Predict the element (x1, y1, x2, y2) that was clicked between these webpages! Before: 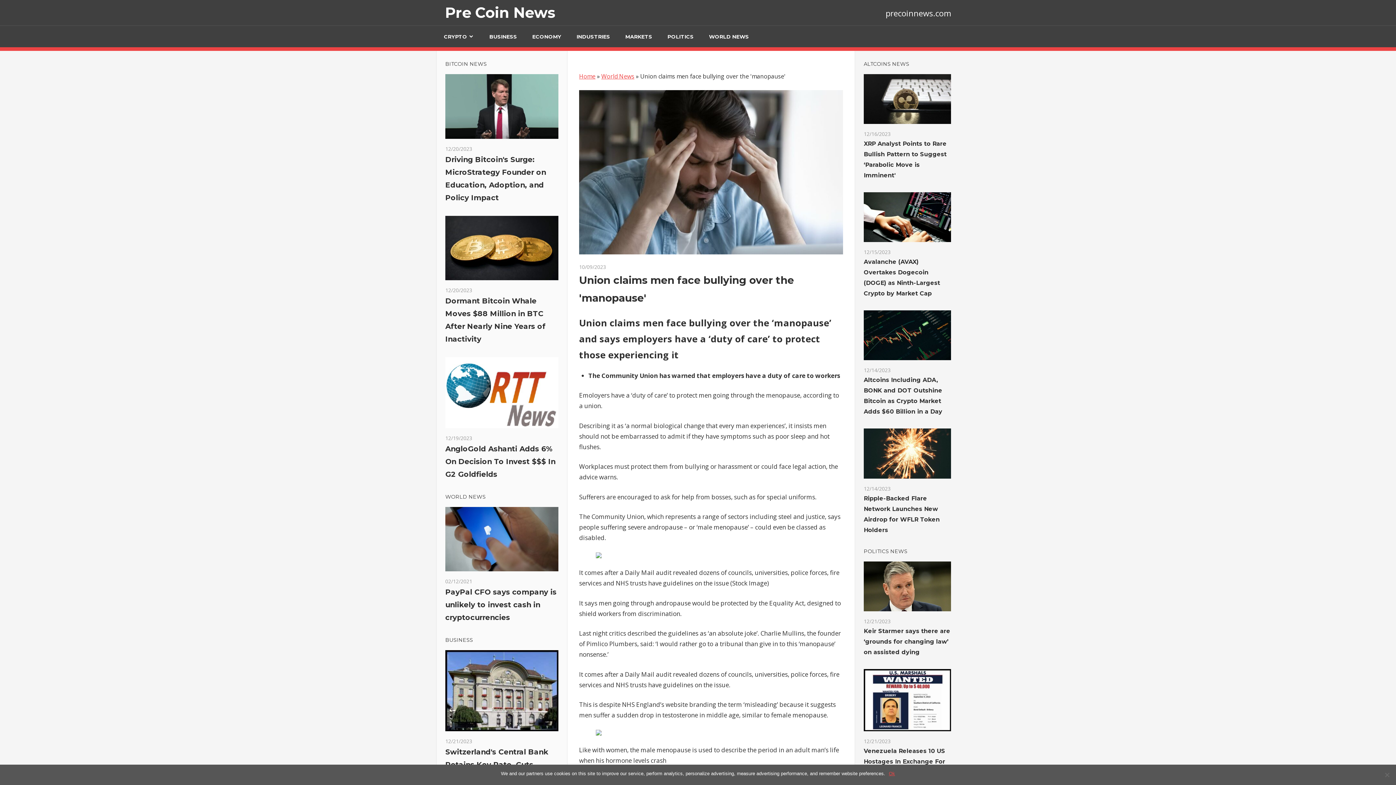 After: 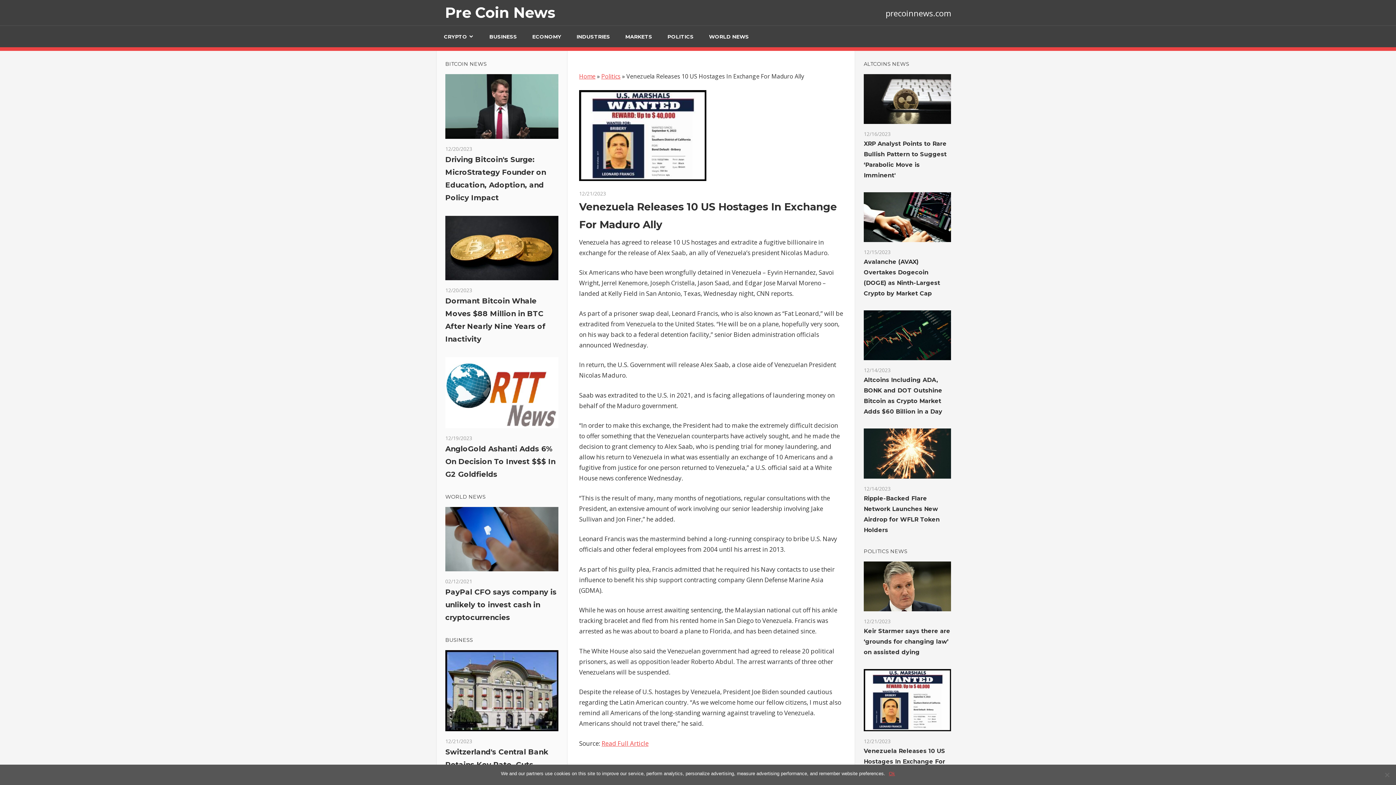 Action: label: Venezuela Releases 10 US Hostages In Exchange For Maduro Ally bbox: (864, 748, 945, 776)